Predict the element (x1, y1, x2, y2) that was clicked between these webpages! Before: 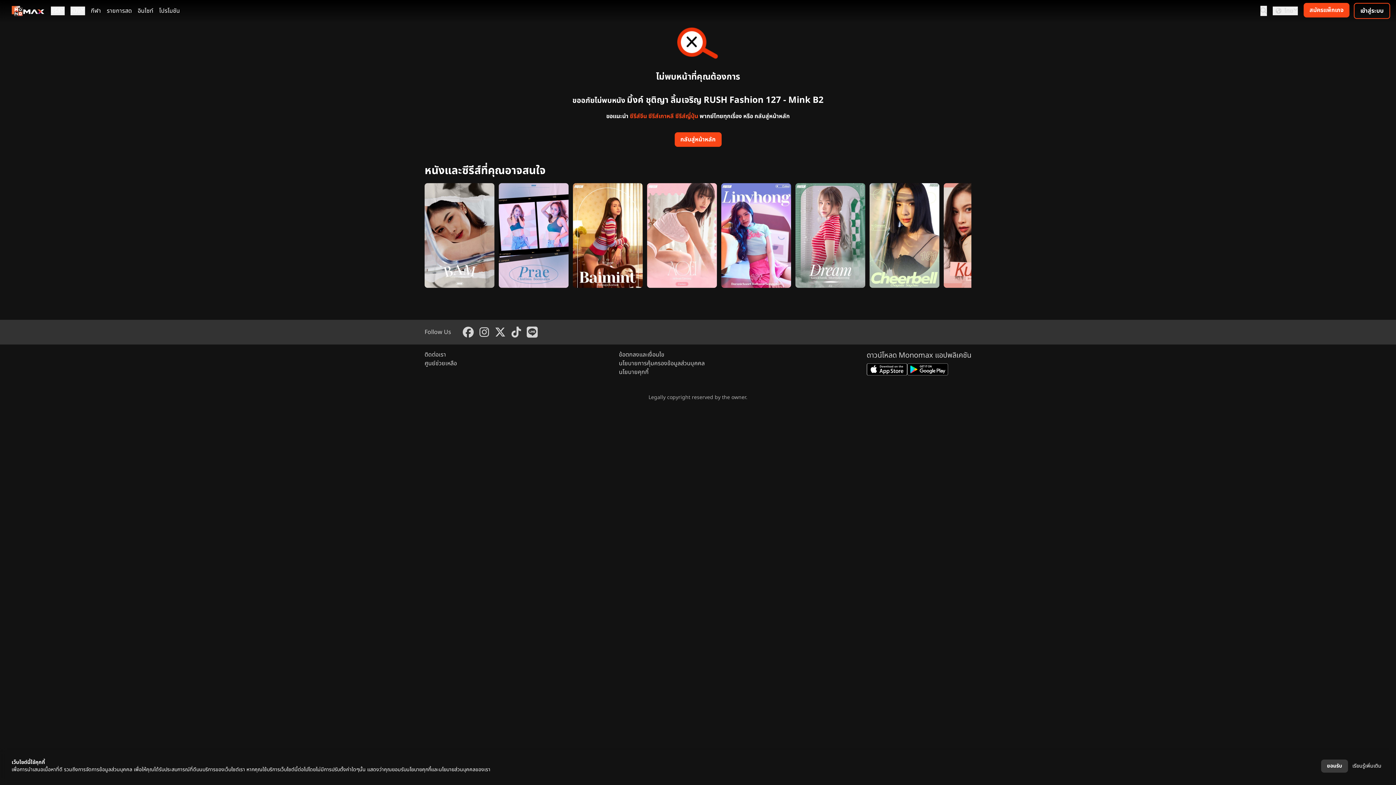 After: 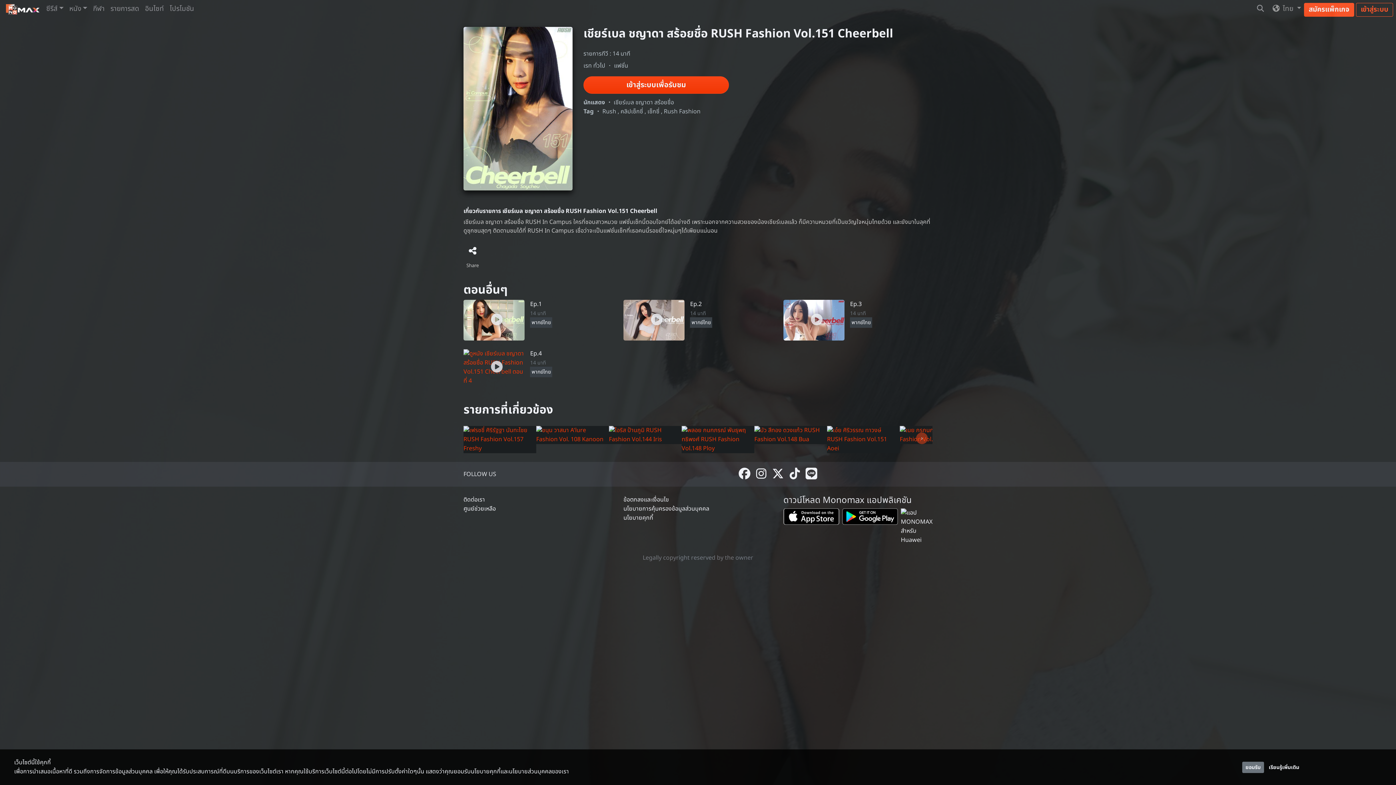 Action: bbox: (869, 183, 939, 288)